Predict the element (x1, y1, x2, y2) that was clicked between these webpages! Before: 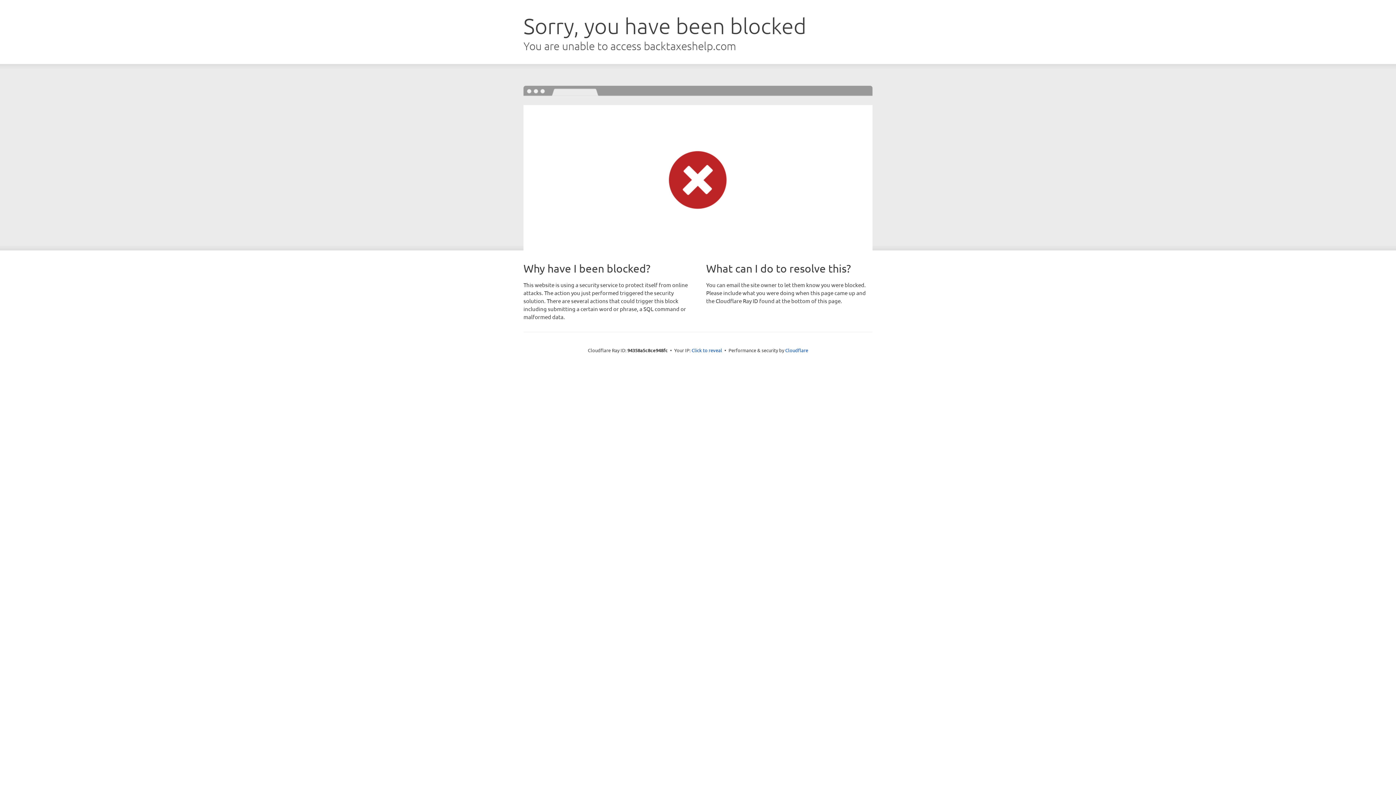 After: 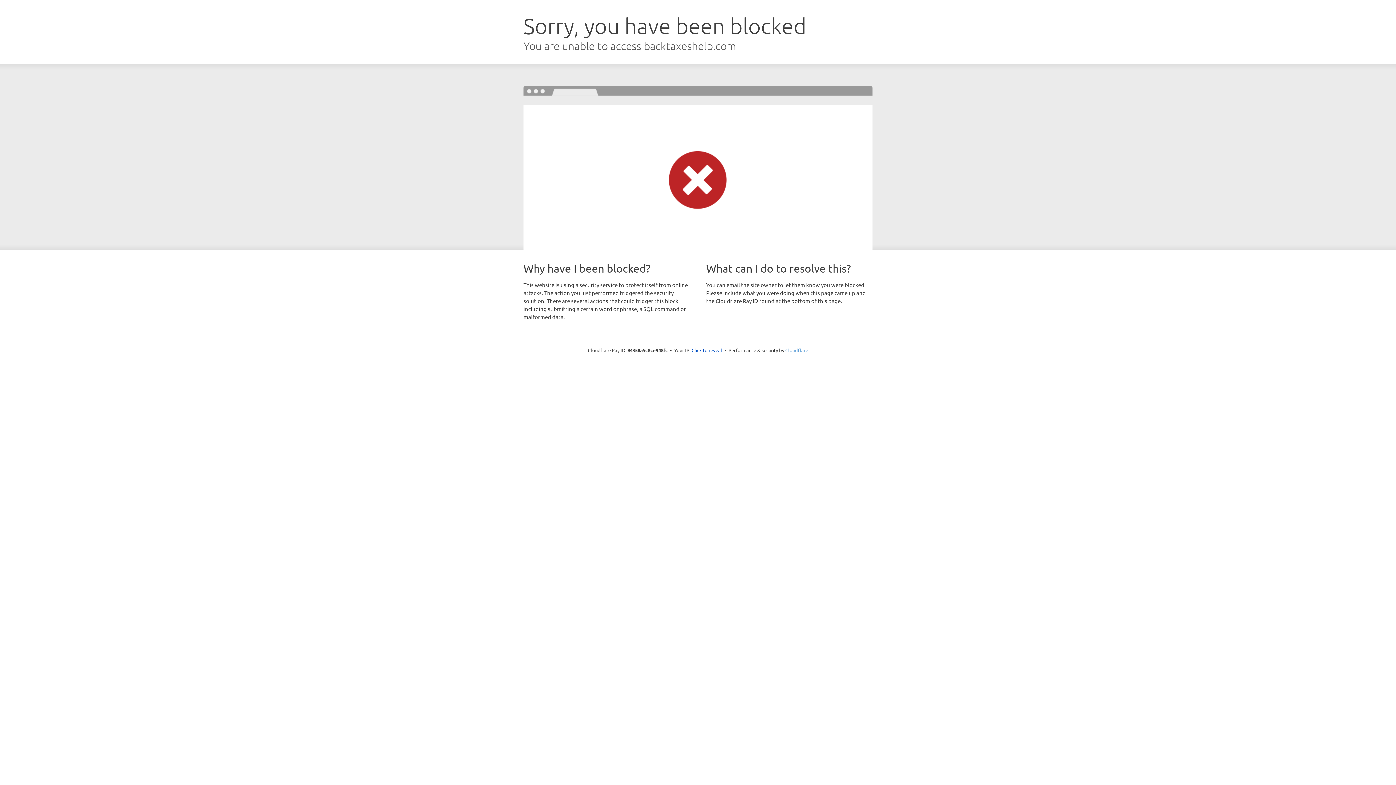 Action: bbox: (785, 347, 808, 353) label: Cloudflare